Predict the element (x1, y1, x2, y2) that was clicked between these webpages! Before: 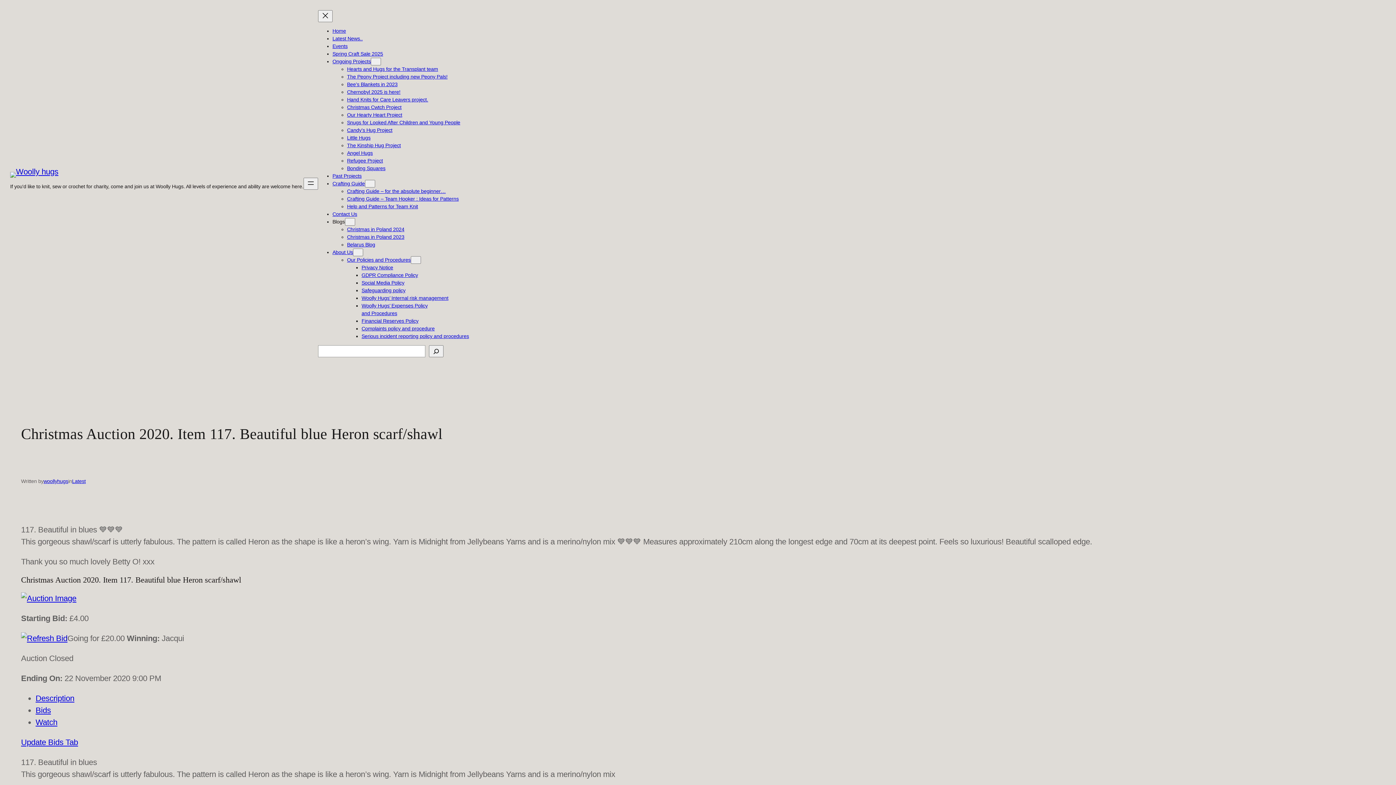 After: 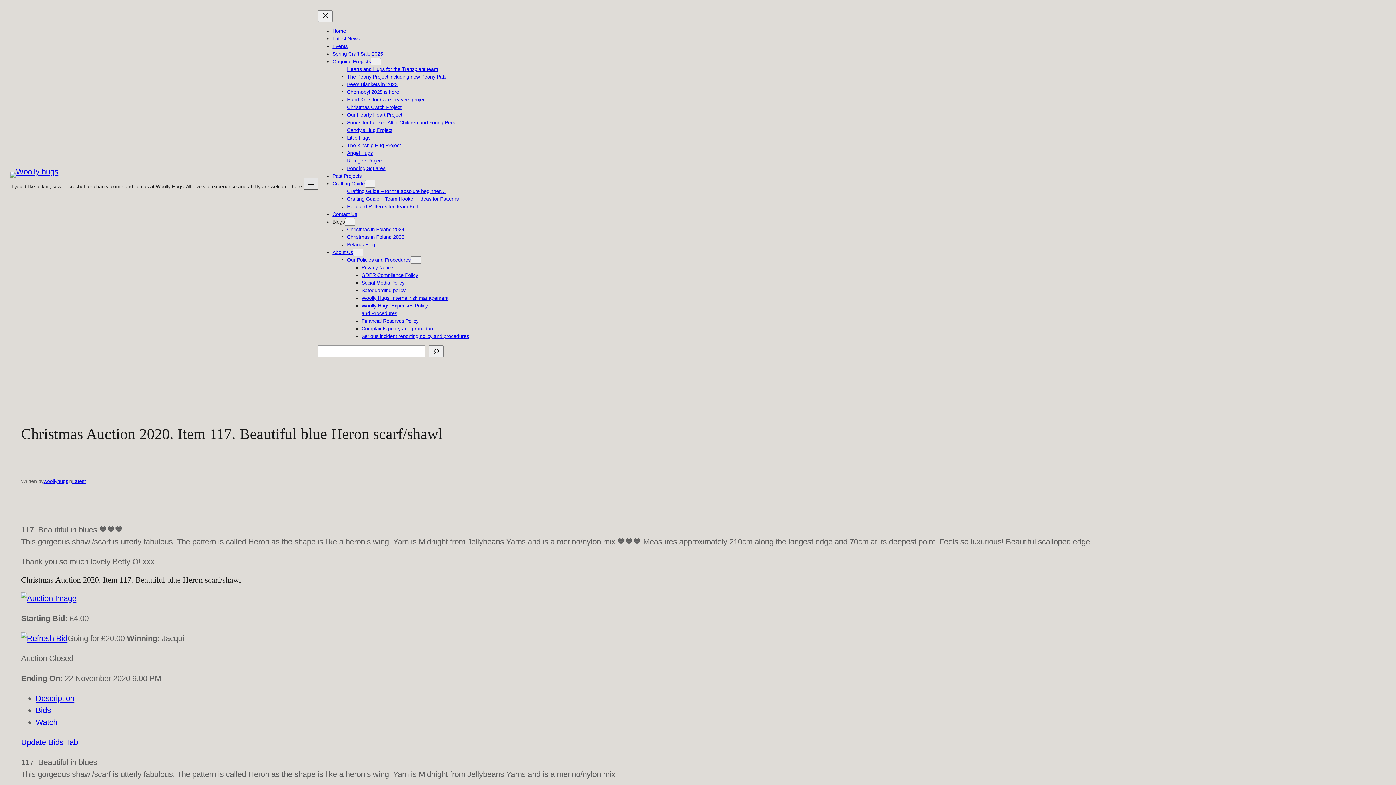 Action: bbox: (303, 177, 318, 189) label: Open menu